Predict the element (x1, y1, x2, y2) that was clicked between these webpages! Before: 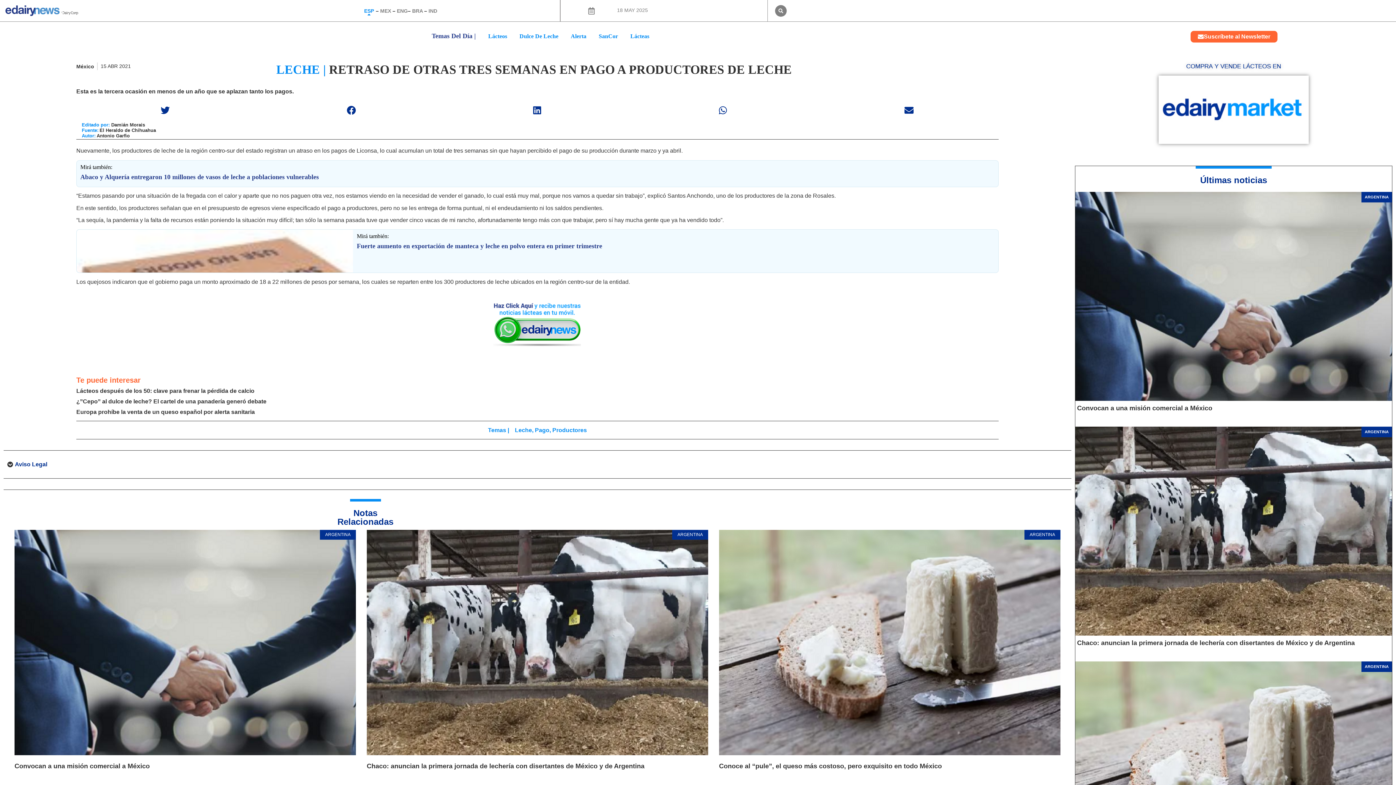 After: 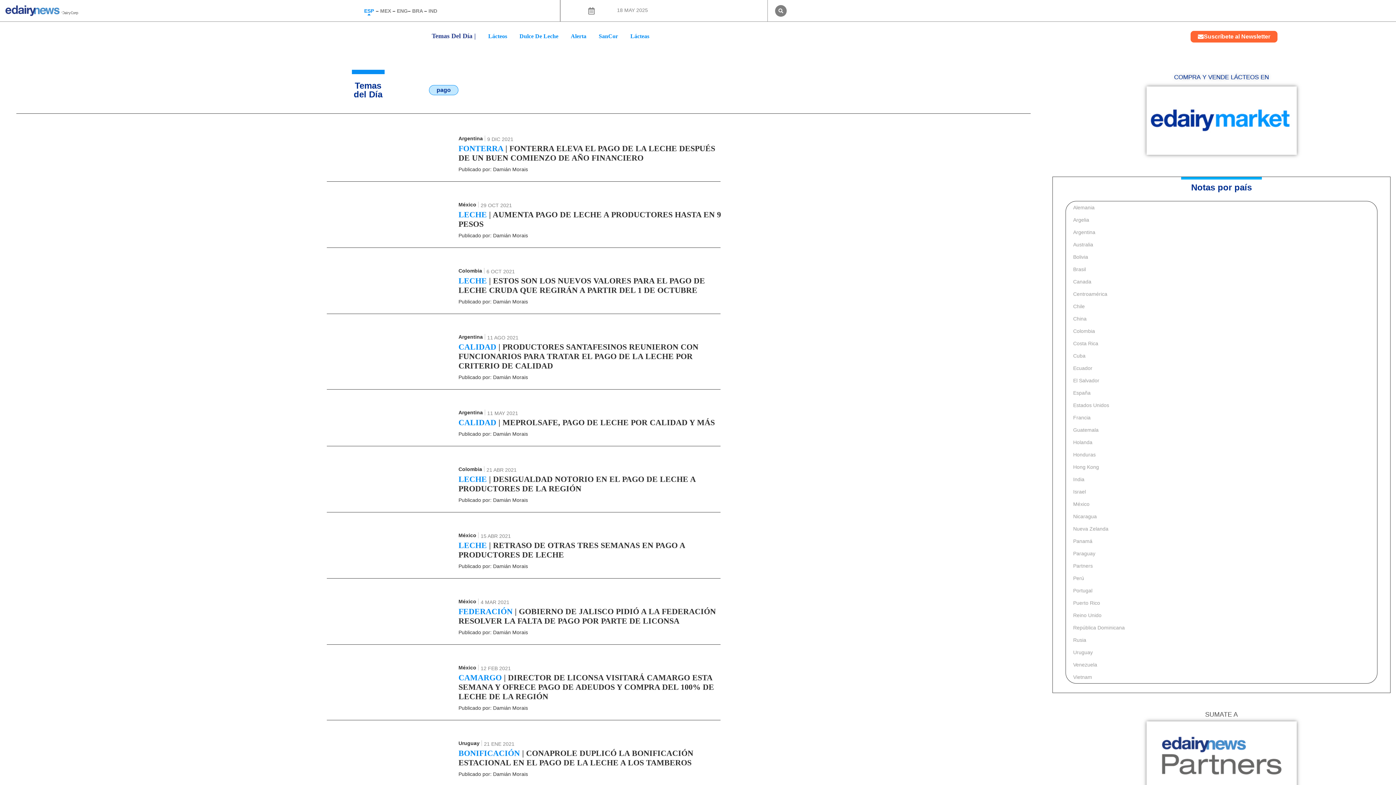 Action: bbox: (535, 427, 549, 433) label: Pago